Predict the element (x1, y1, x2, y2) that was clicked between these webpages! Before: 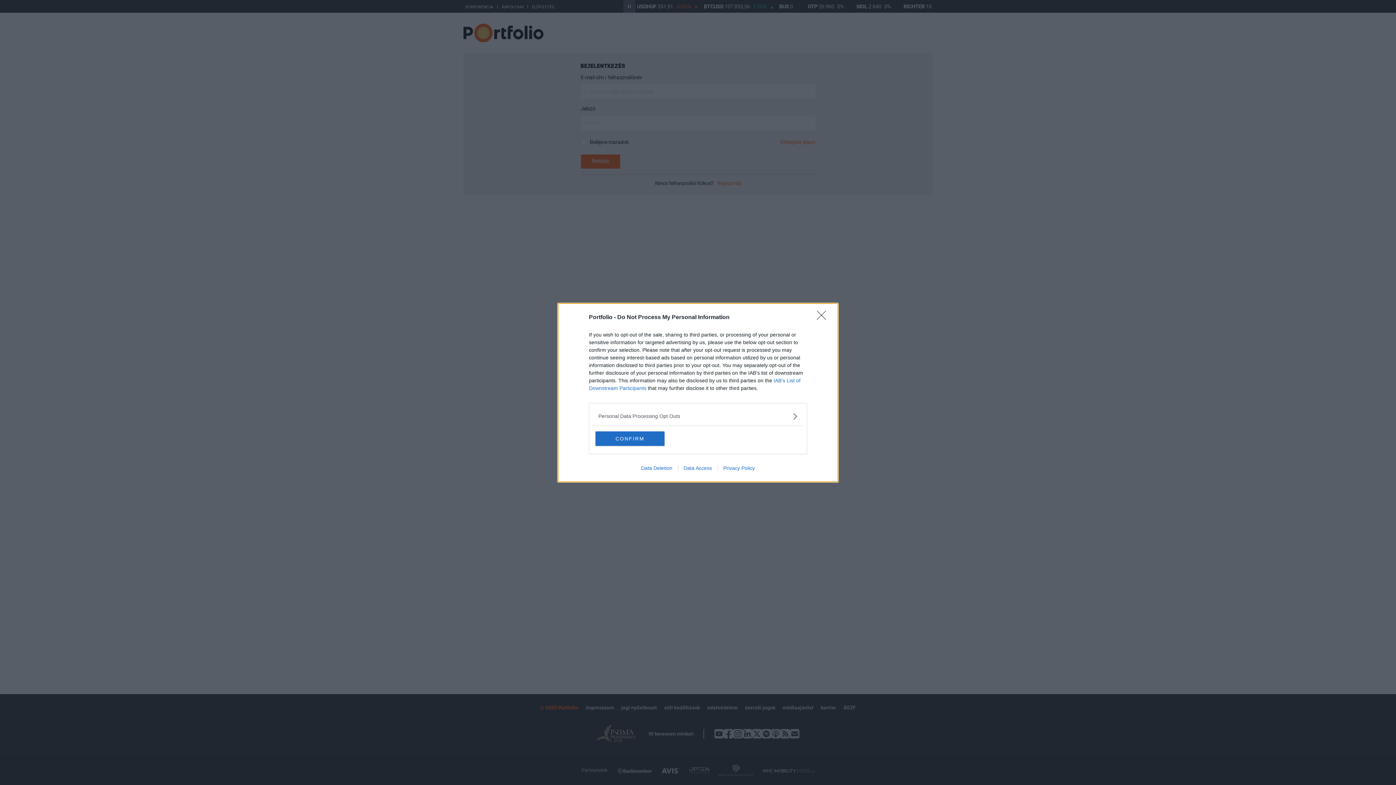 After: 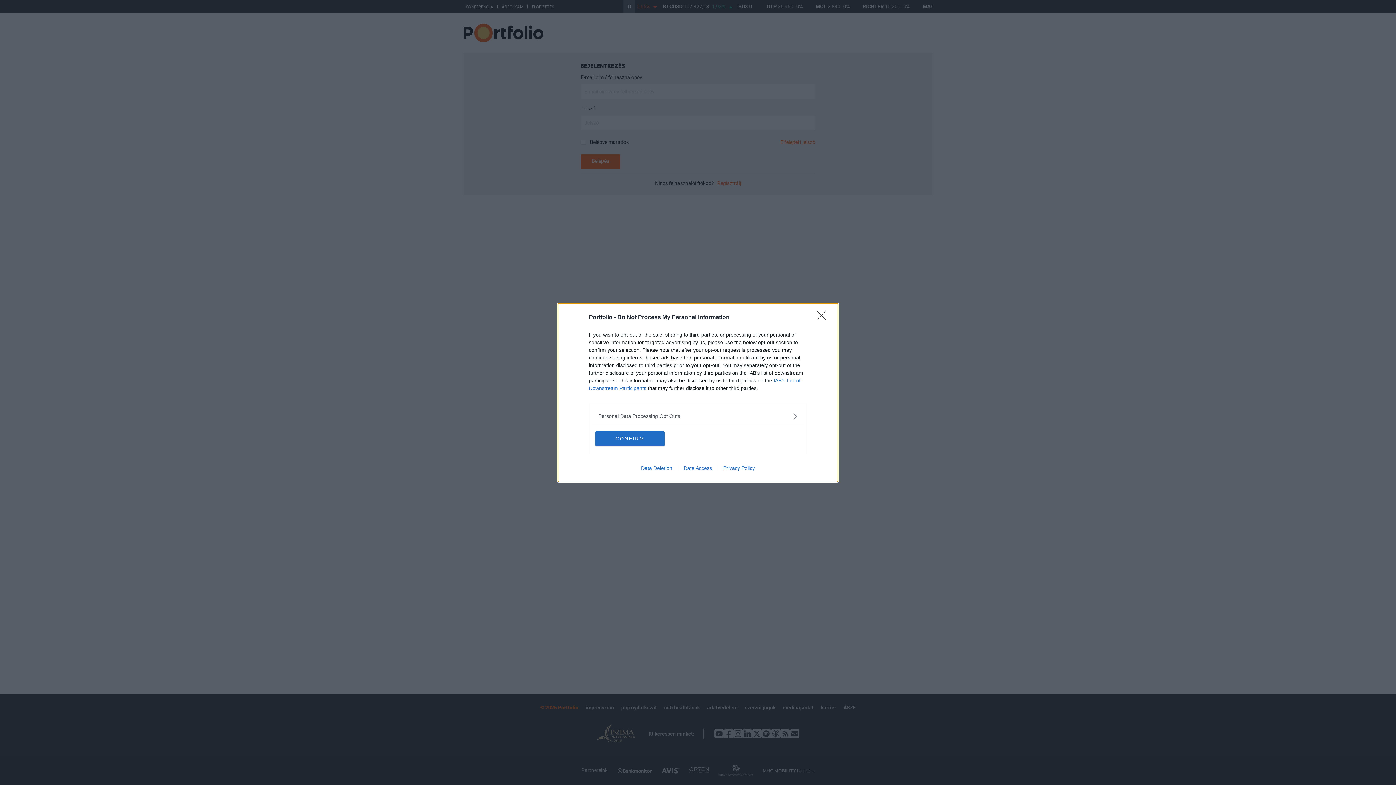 Action: bbox: (717, 465, 760, 471) label: Privacy Policy